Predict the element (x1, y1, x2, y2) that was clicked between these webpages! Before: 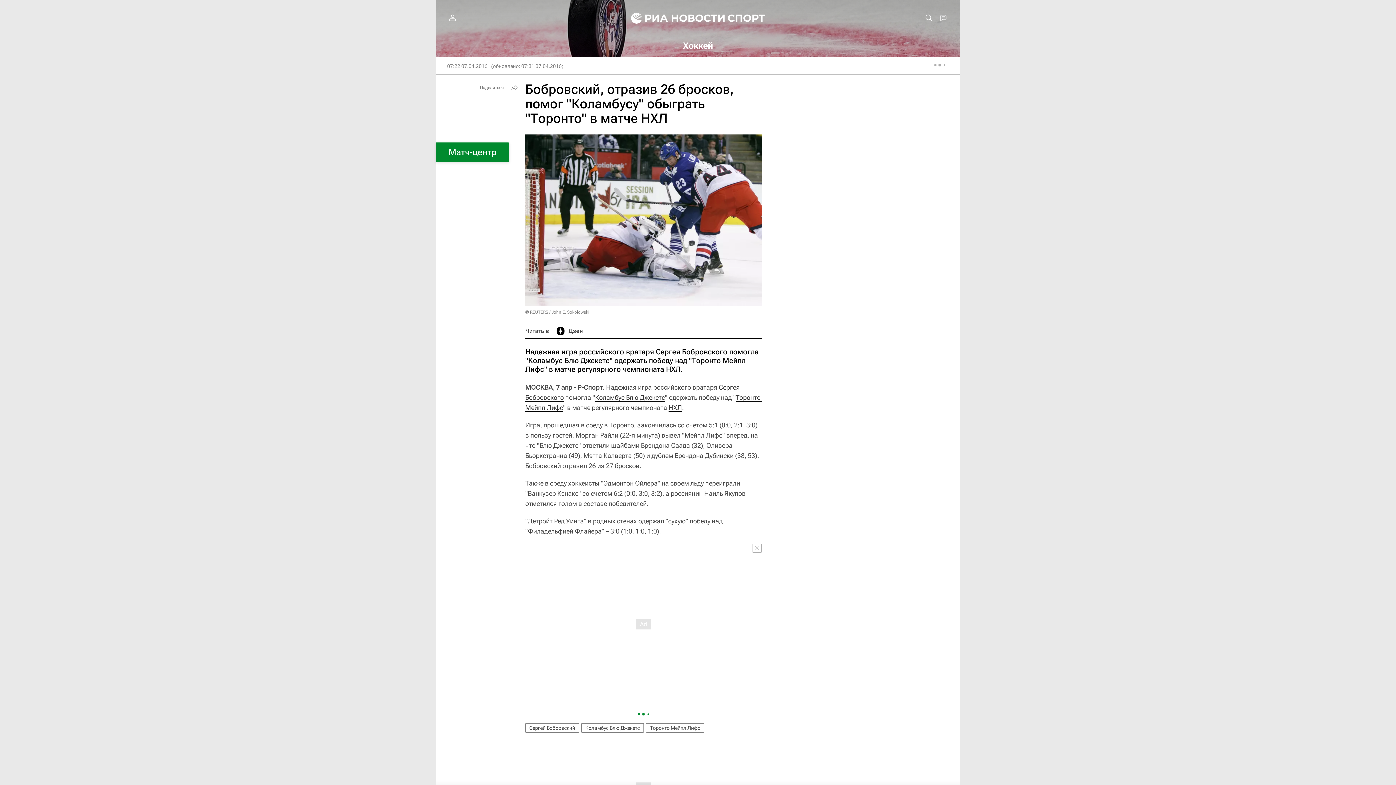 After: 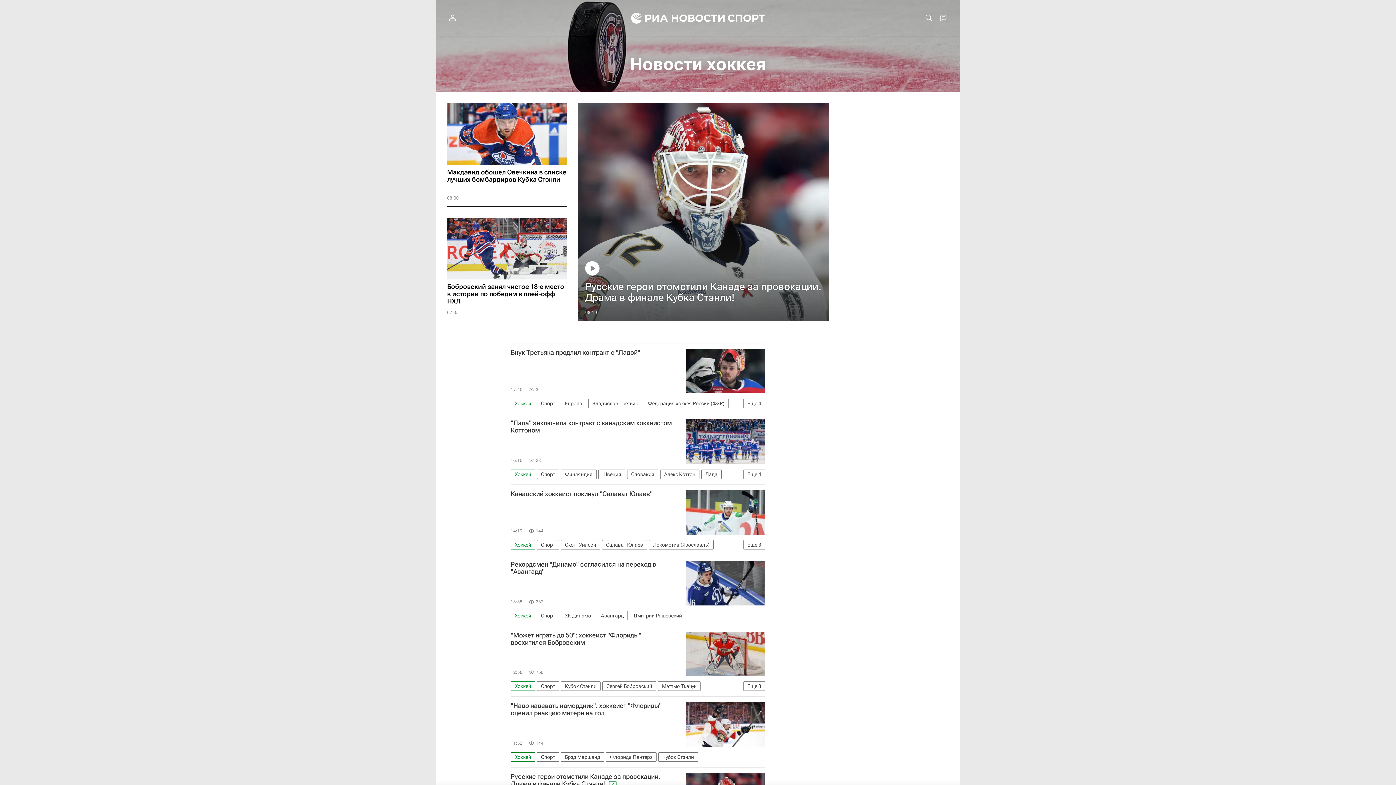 Action: bbox: (589, 40, 807, 51) label: Хоккей